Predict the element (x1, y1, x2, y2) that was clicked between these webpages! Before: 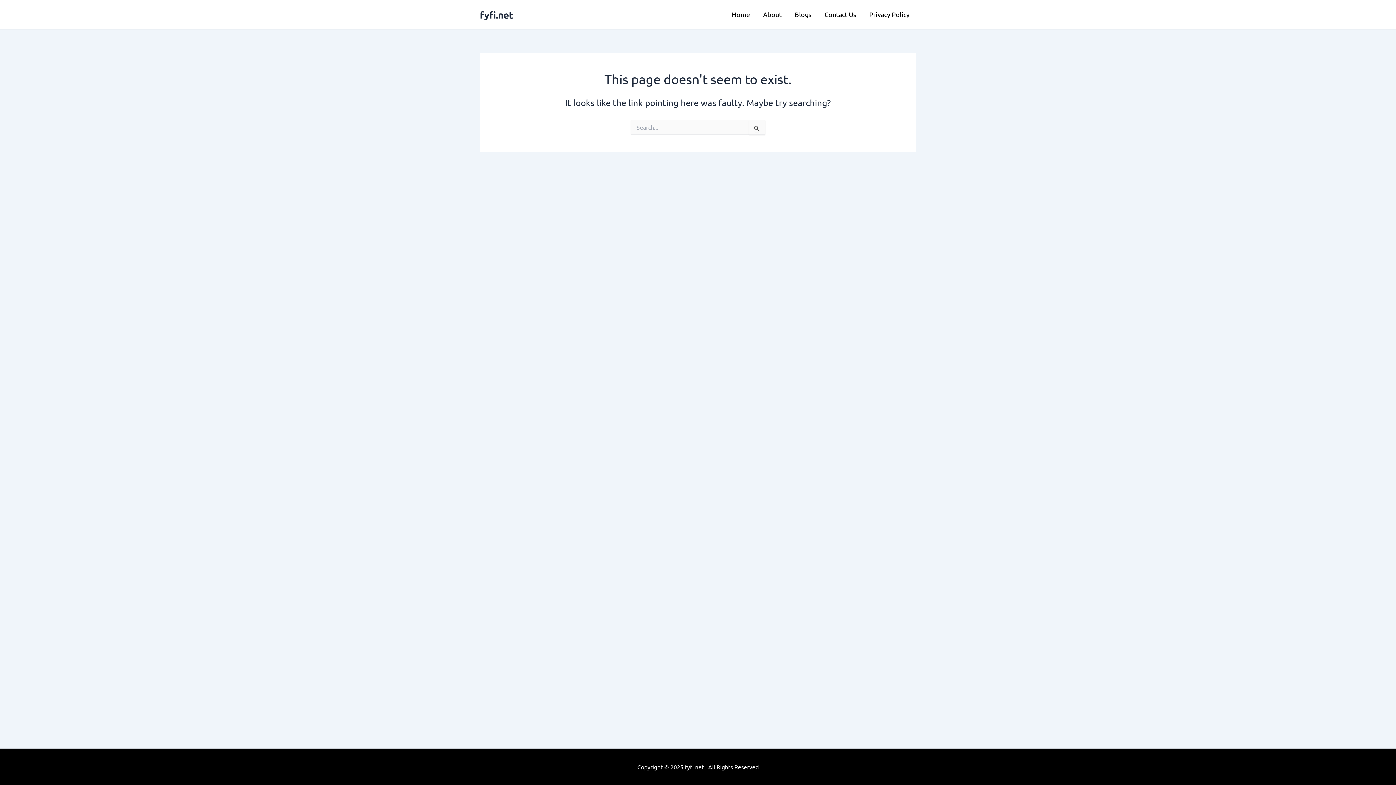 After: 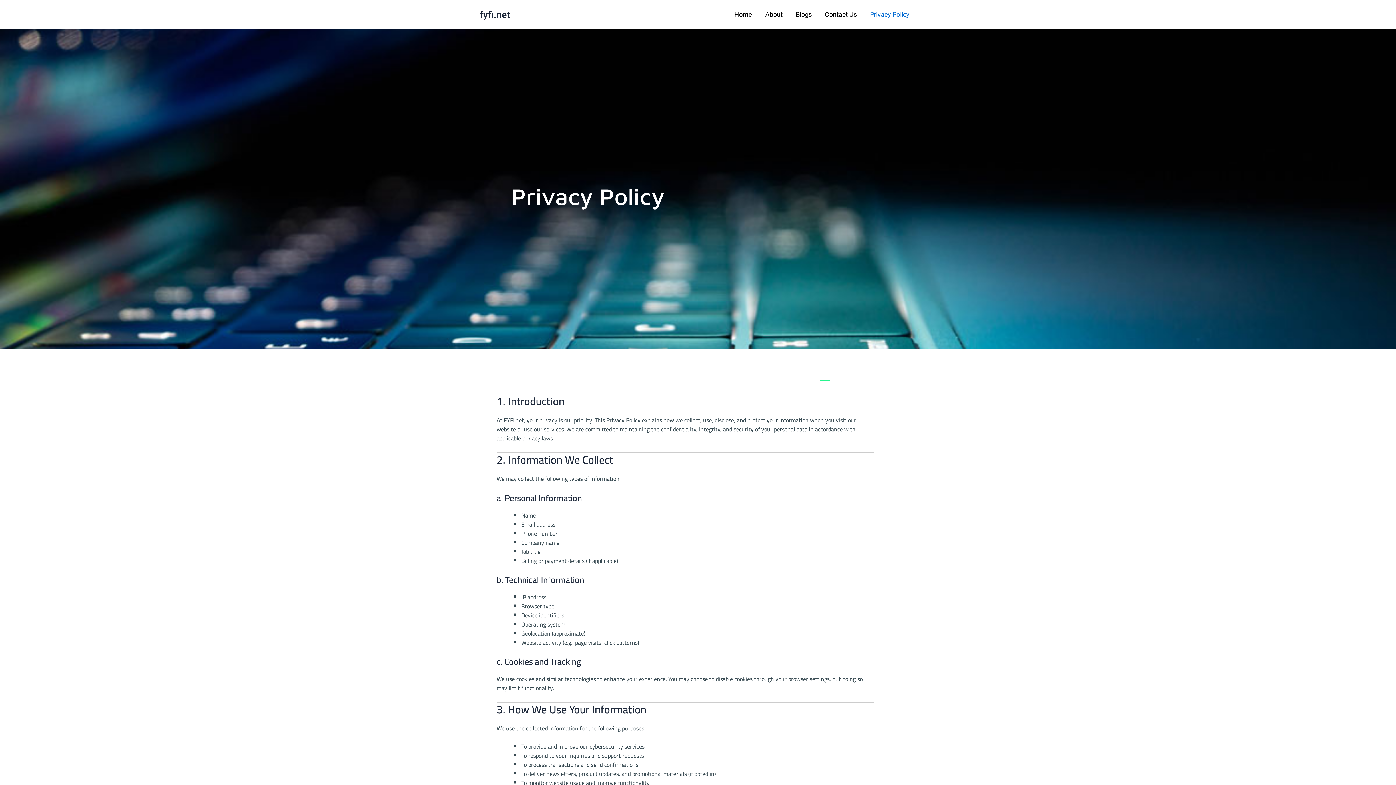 Action: bbox: (862, 0, 916, 29) label: Privacy Policy